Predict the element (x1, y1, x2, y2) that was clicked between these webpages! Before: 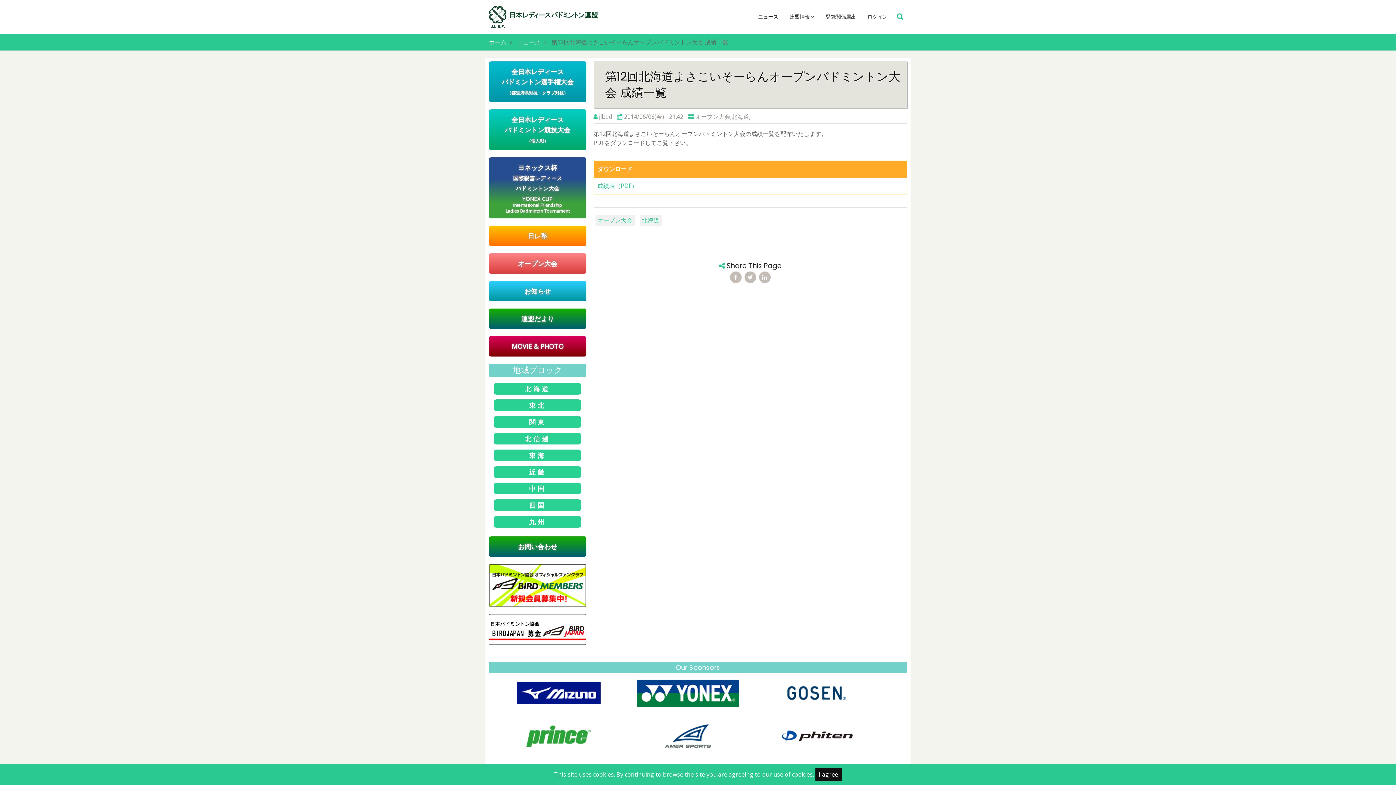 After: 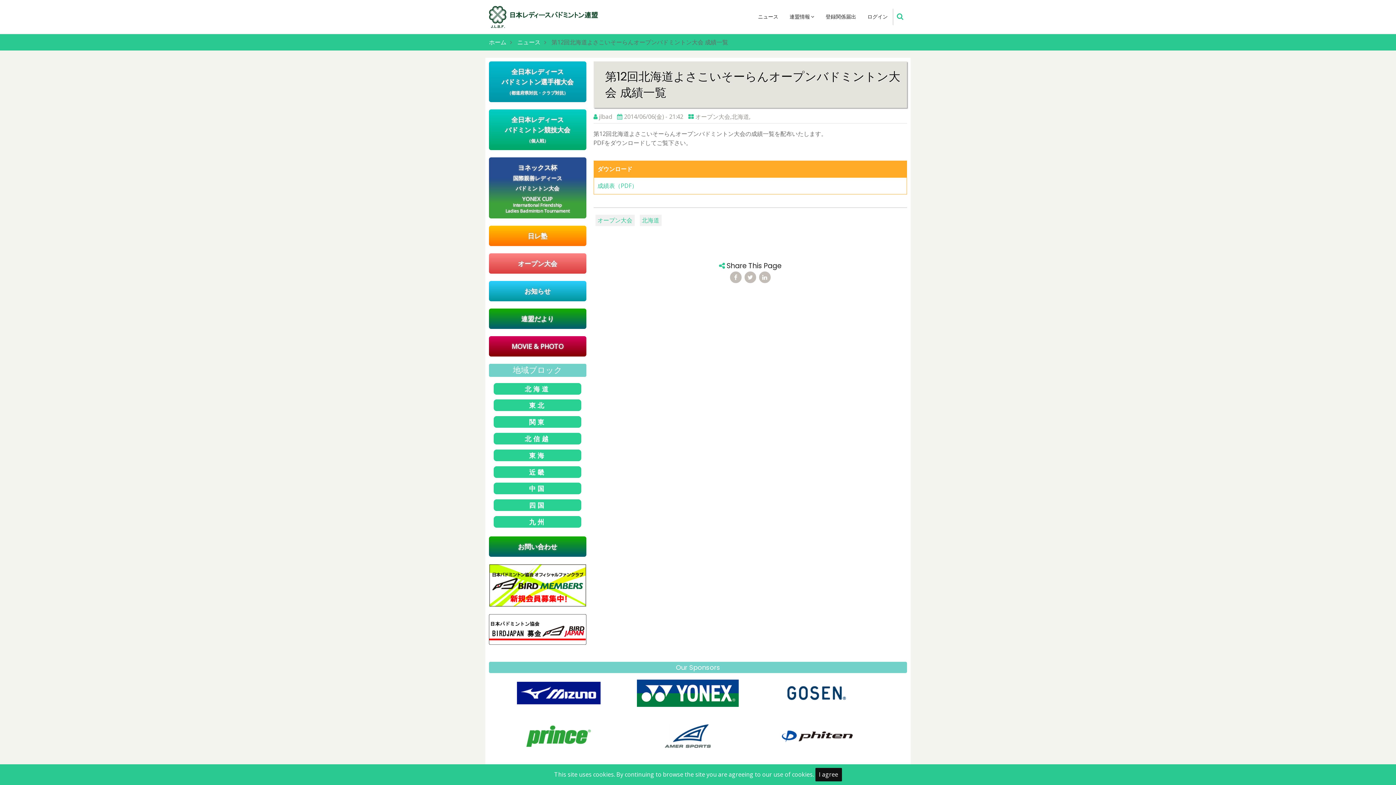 Action: bbox: (784, 8, 819, 25) label: 連盟情報 